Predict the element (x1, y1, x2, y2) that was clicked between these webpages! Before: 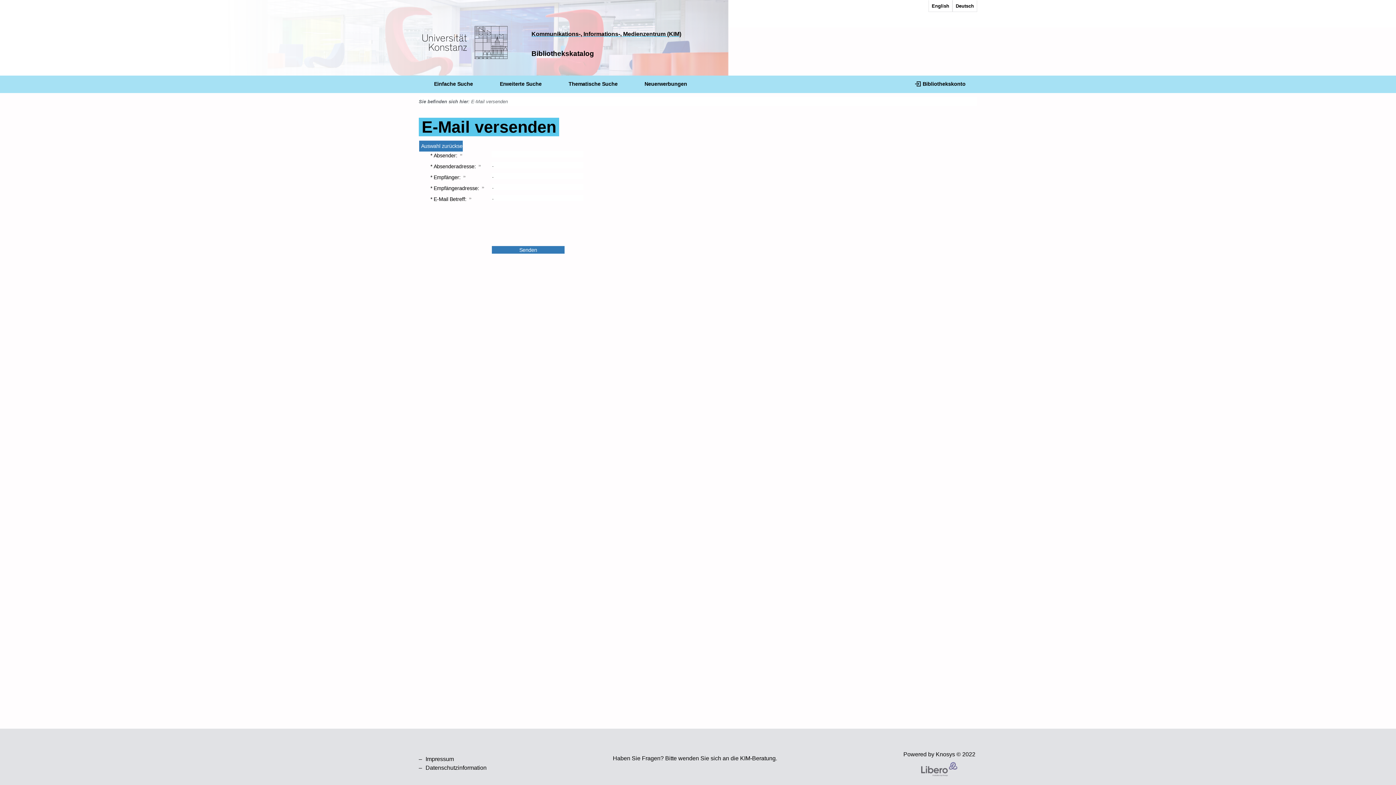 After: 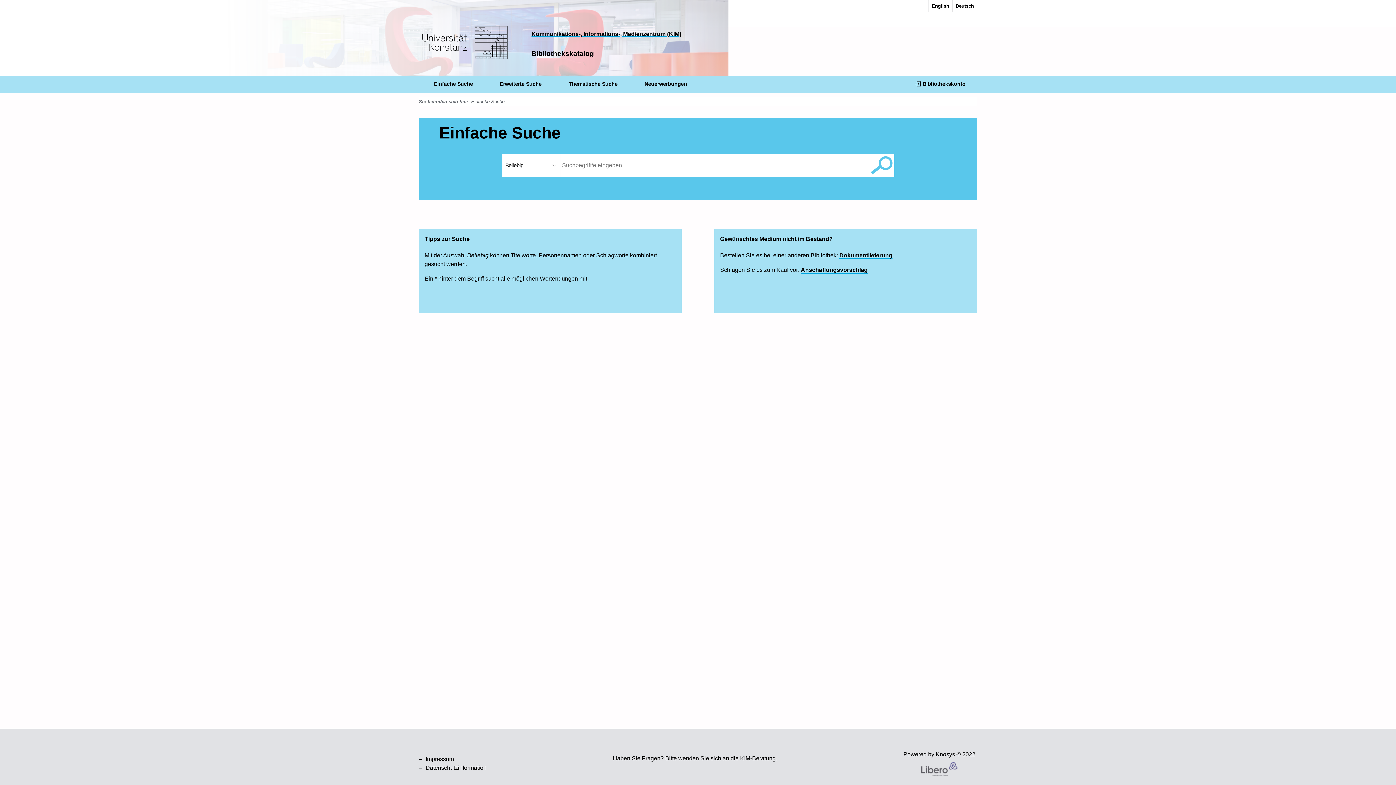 Action: label: Einfache Suche bbox: (430, 78, 473, 89)